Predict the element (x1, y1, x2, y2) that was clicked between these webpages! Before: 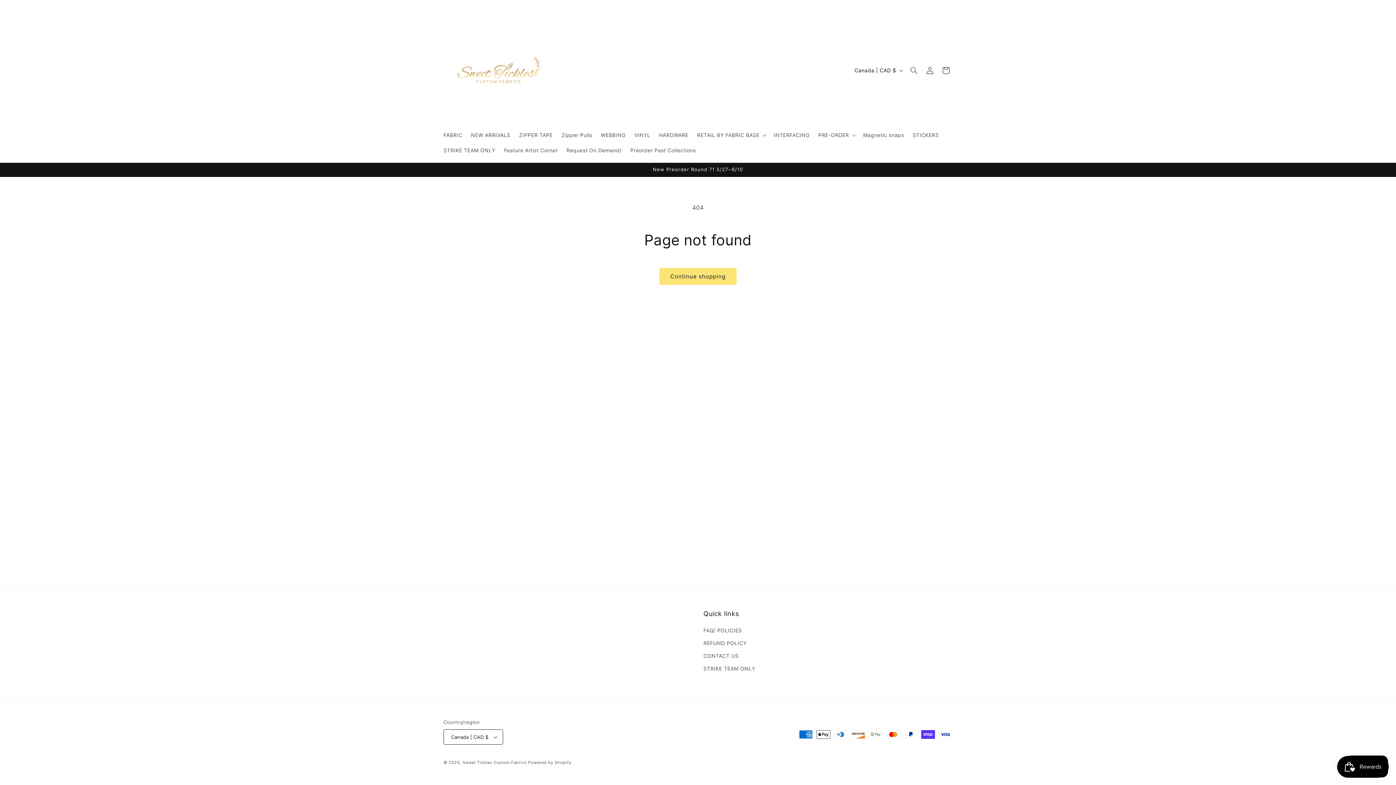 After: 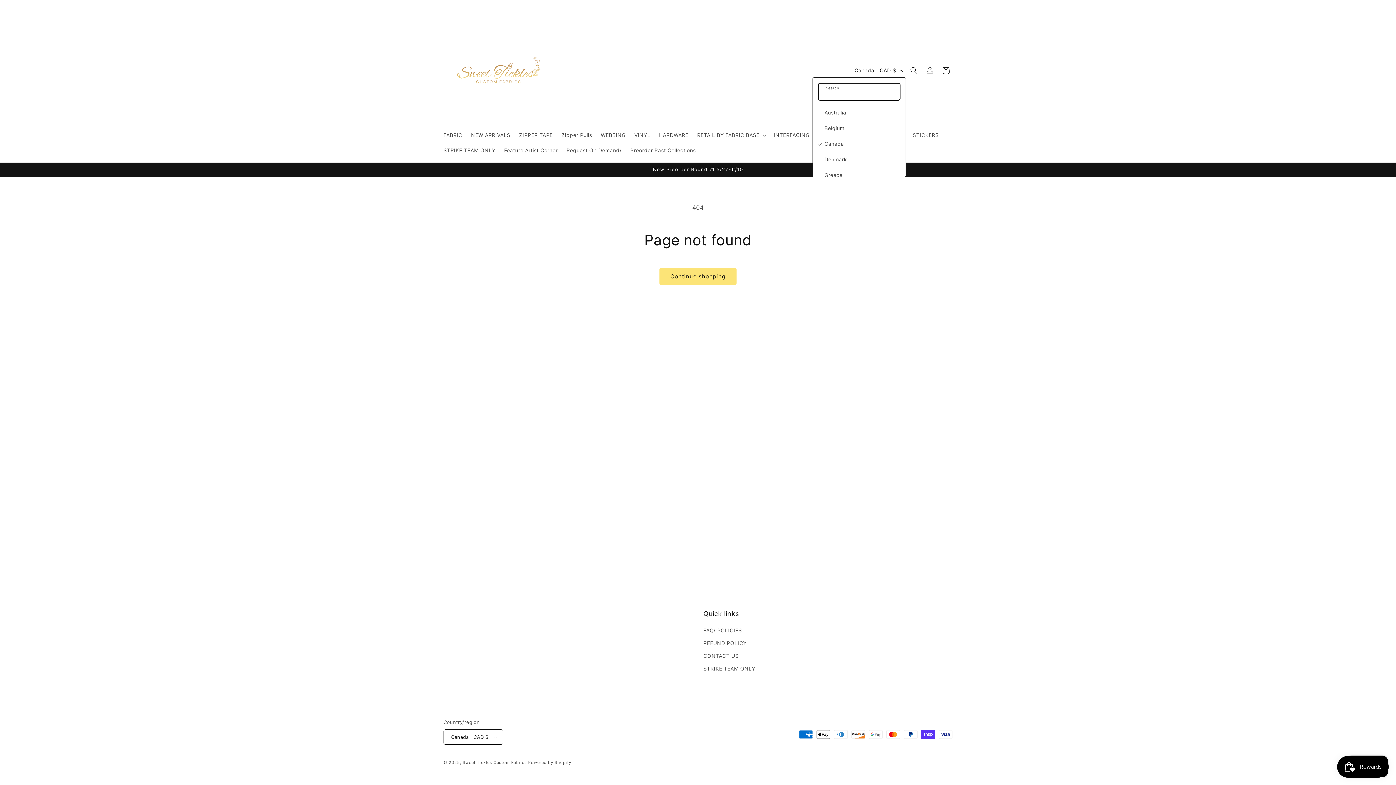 Action: bbox: (850, 63, 906, 77) label: Canada | CAD $